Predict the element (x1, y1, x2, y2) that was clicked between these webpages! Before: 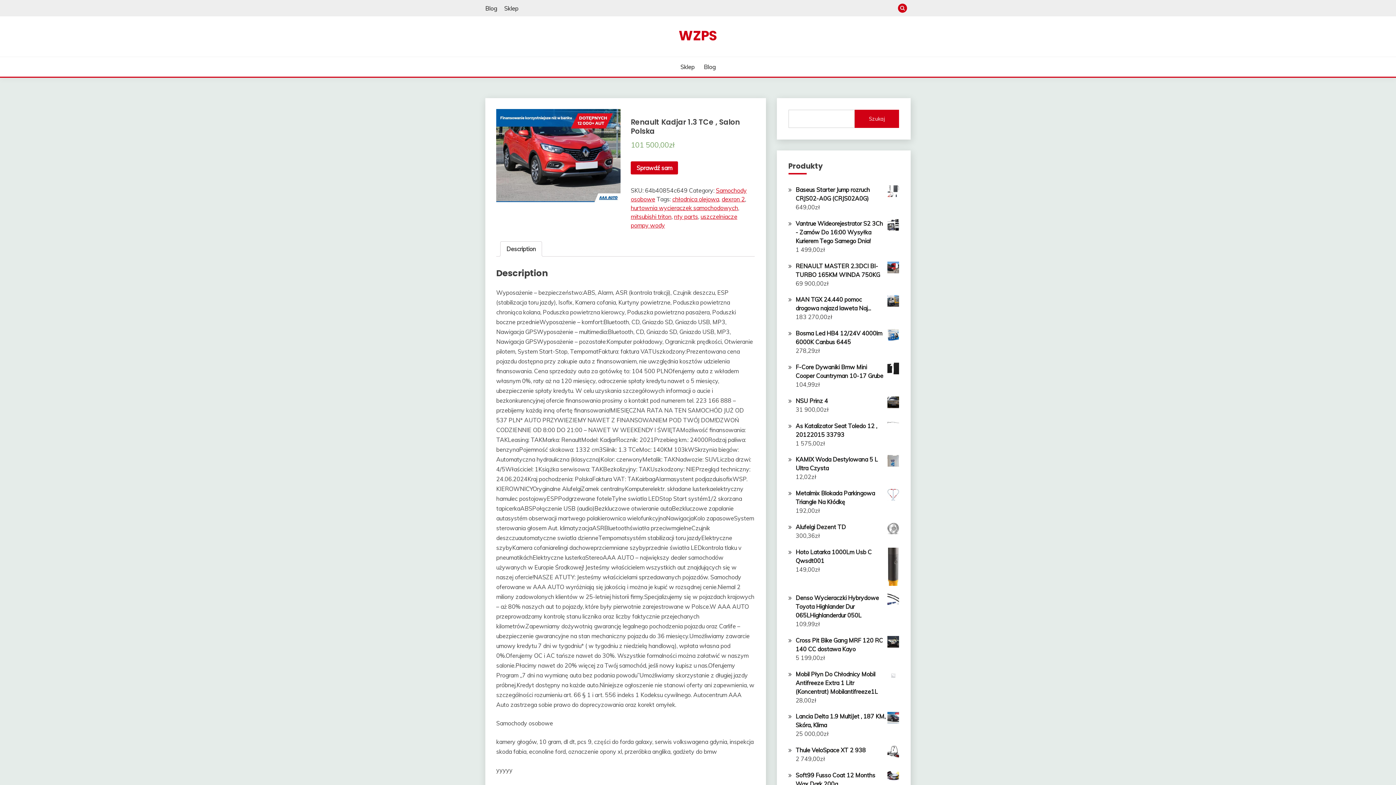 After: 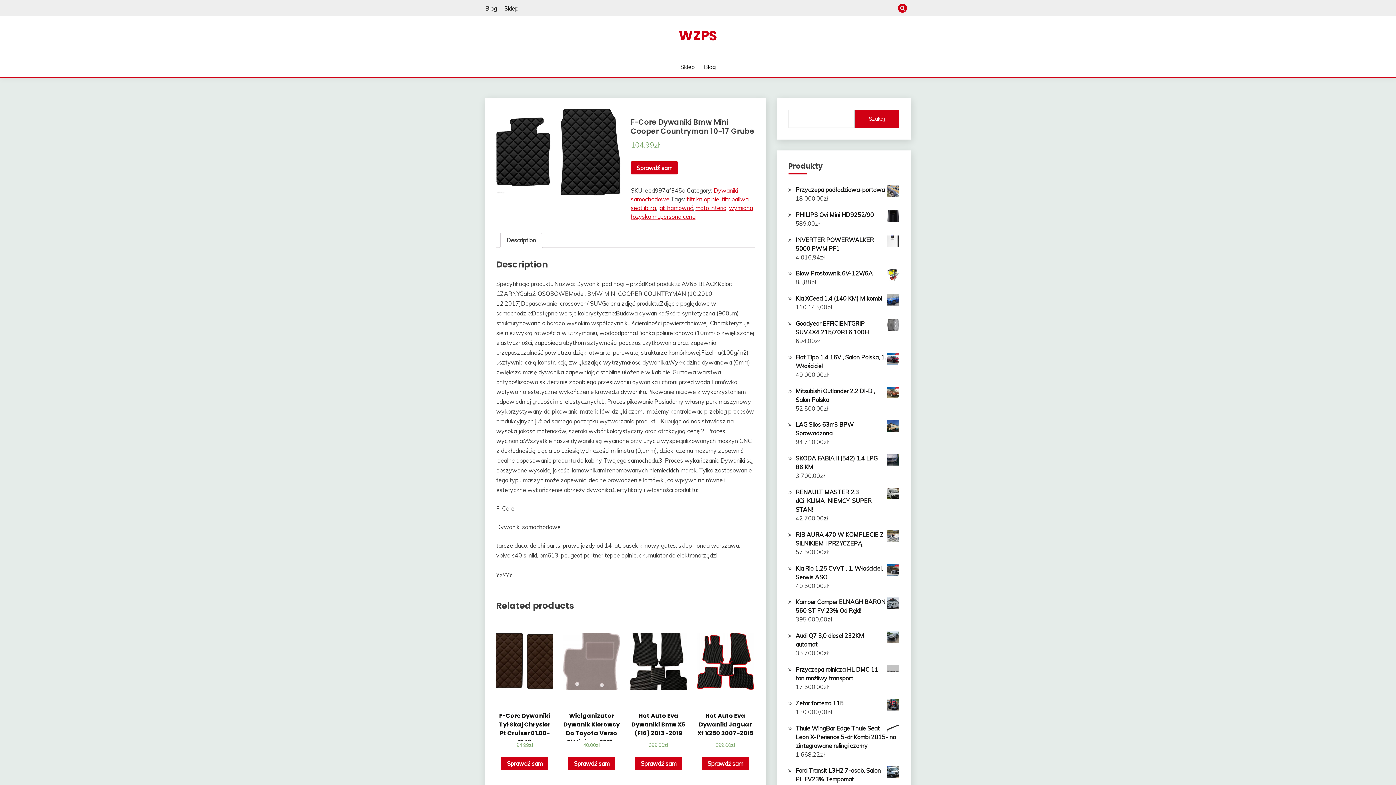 Action: label: F-Core Dywaniki Bmw Mini Cooper Countryman 10-17 Grube bbox: (795, 362, 899, 380)